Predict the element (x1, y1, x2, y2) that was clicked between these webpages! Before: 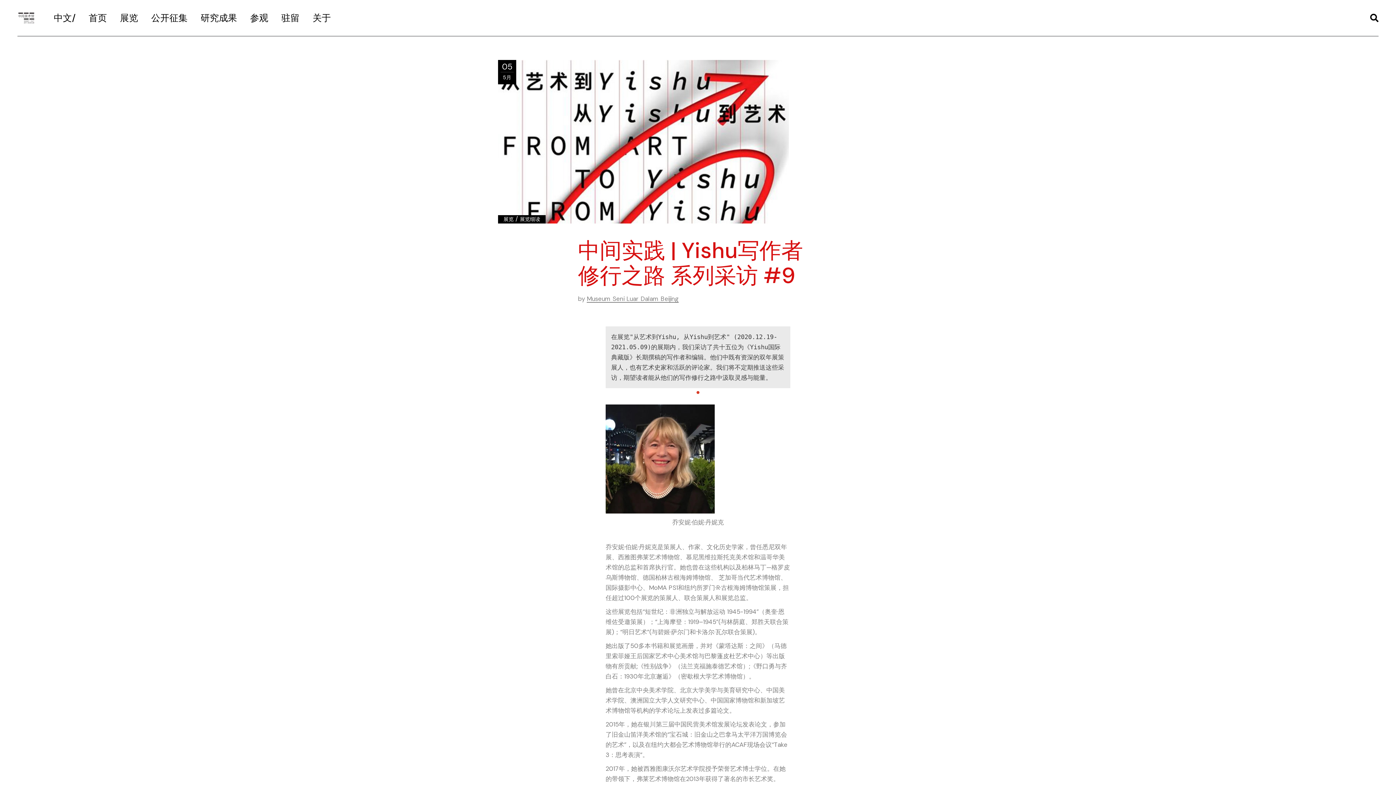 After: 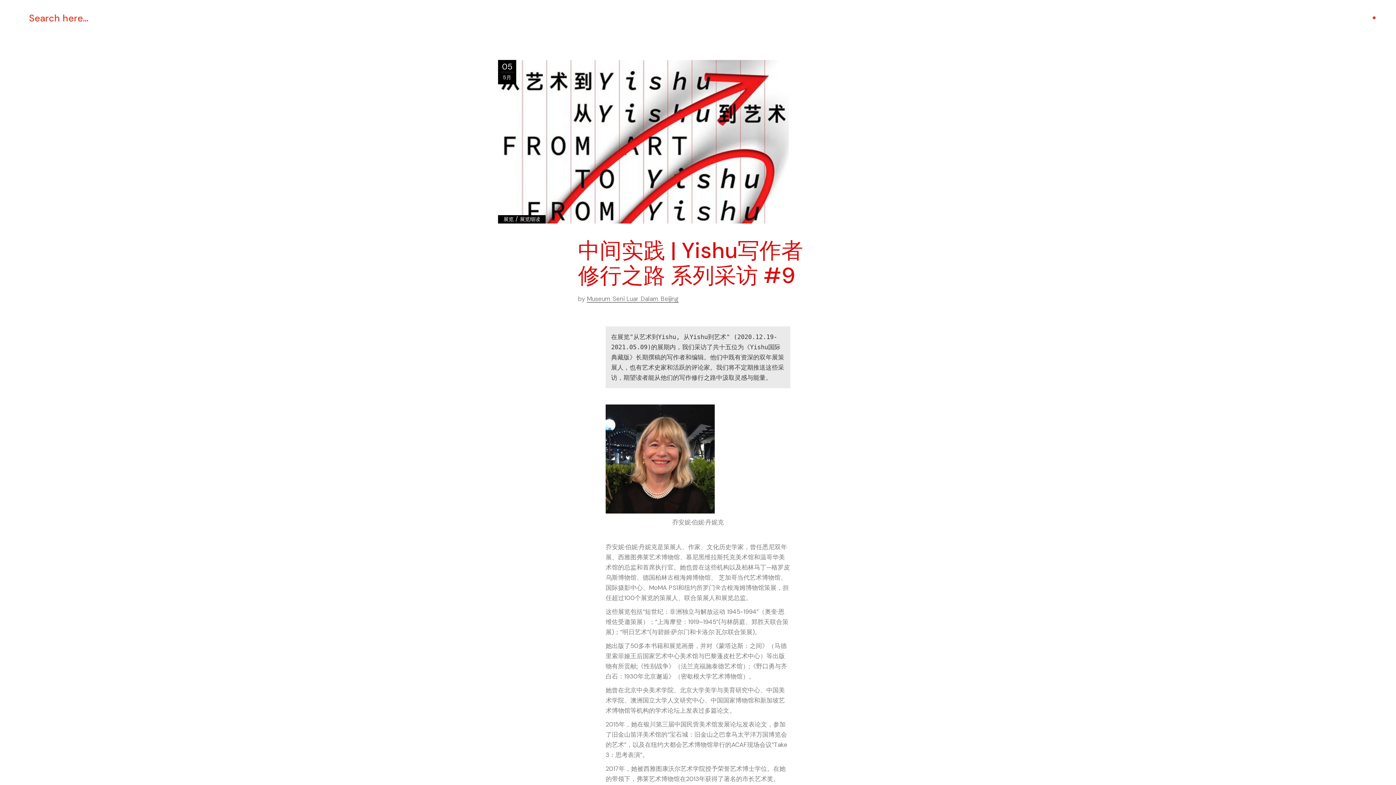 Action: bbox: (1370, 13, 1378, 22)